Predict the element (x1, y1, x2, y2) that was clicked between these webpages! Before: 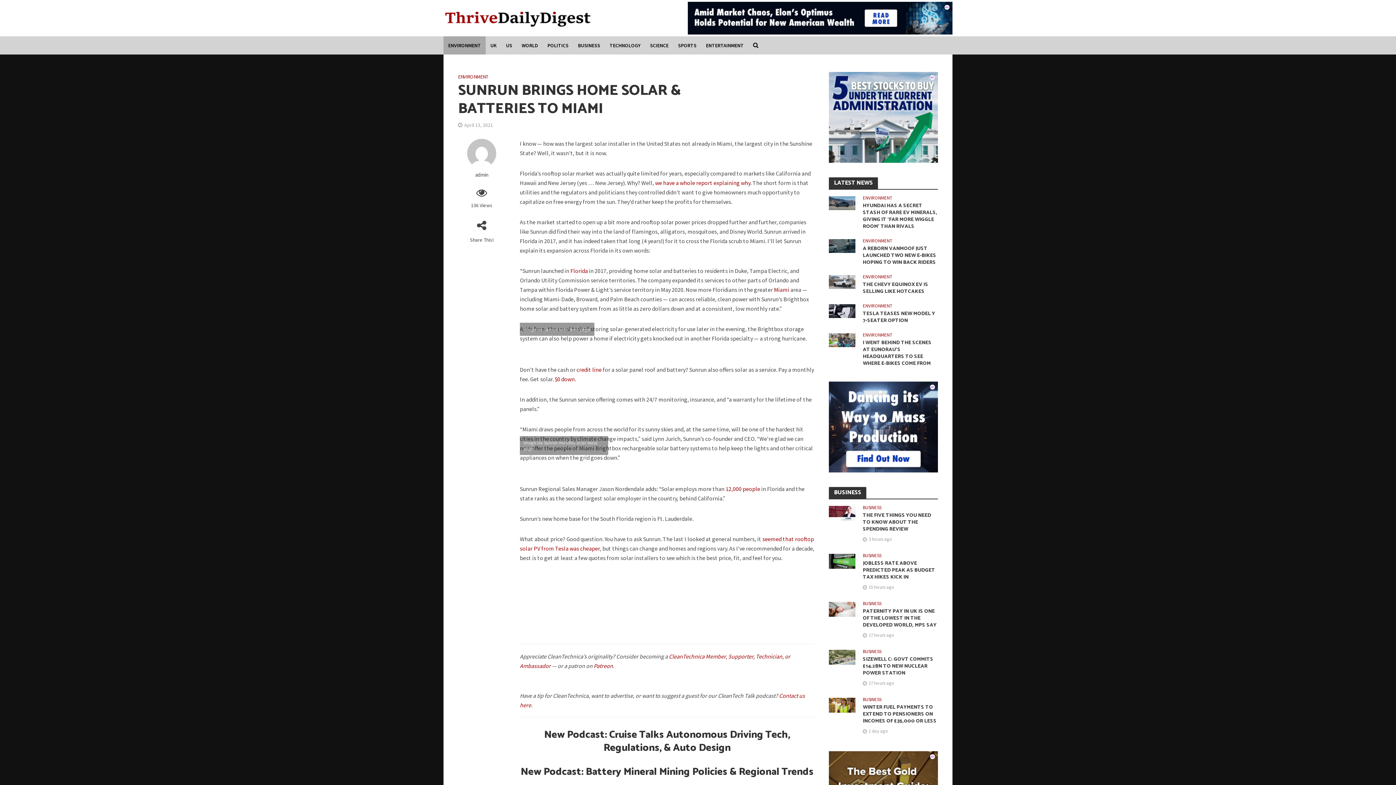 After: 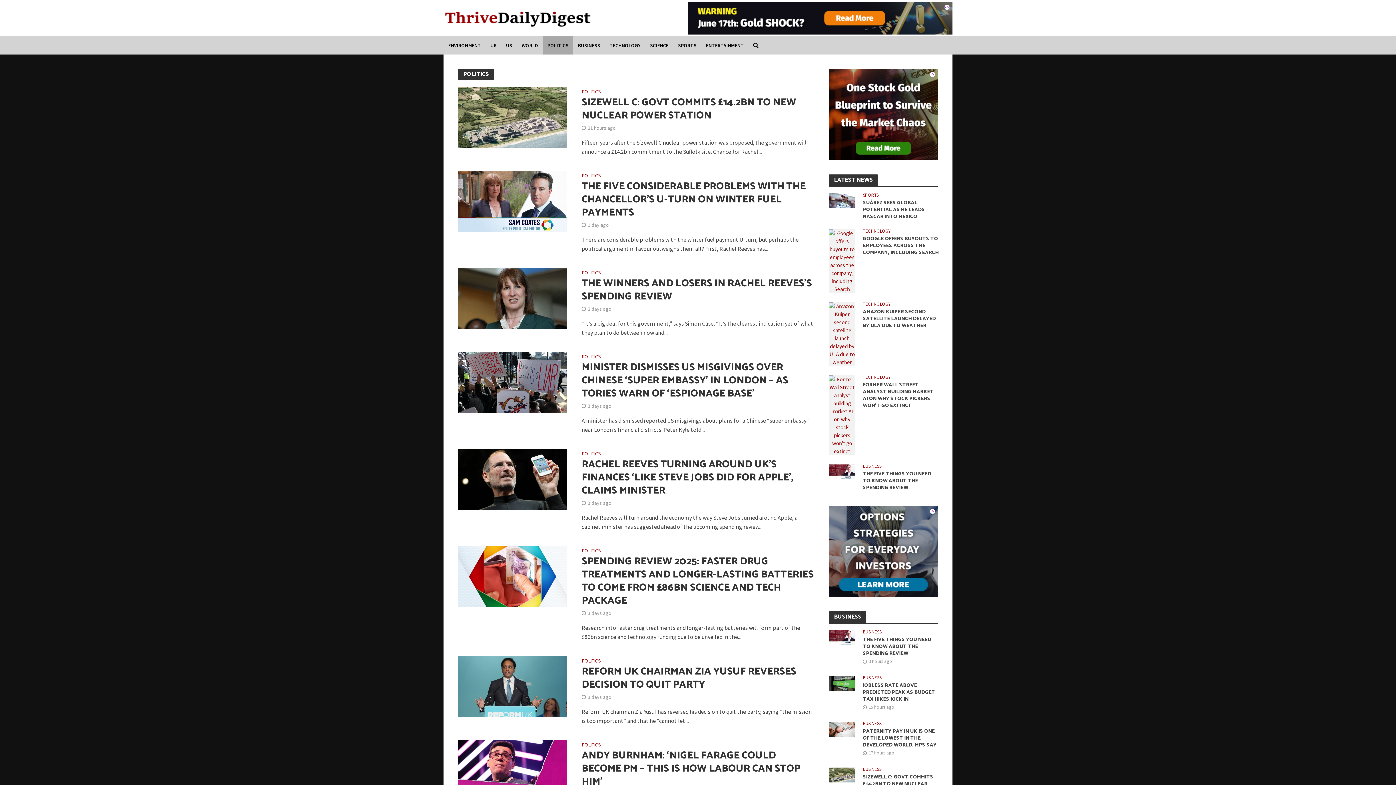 Action: label: POLITICS bbox: (542, 36, 573, 54)